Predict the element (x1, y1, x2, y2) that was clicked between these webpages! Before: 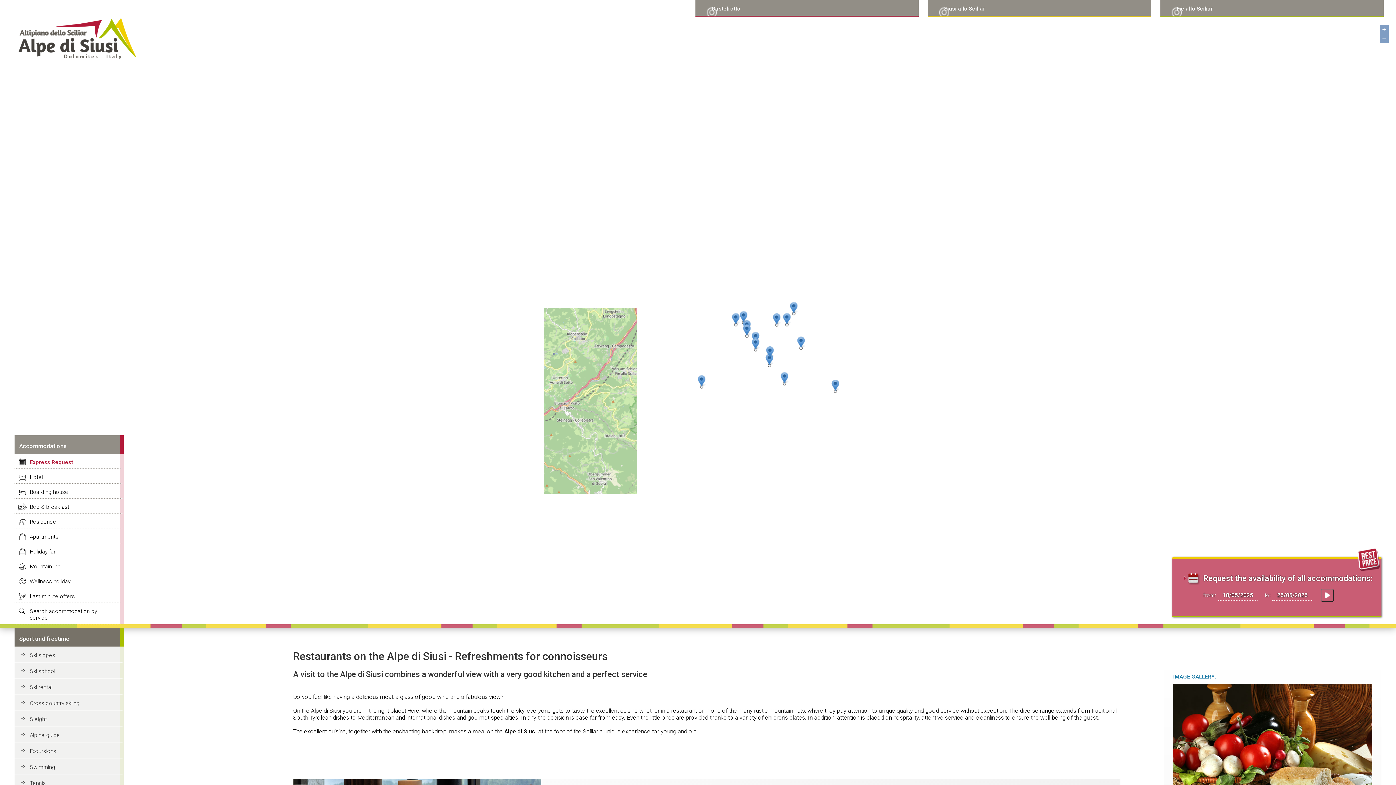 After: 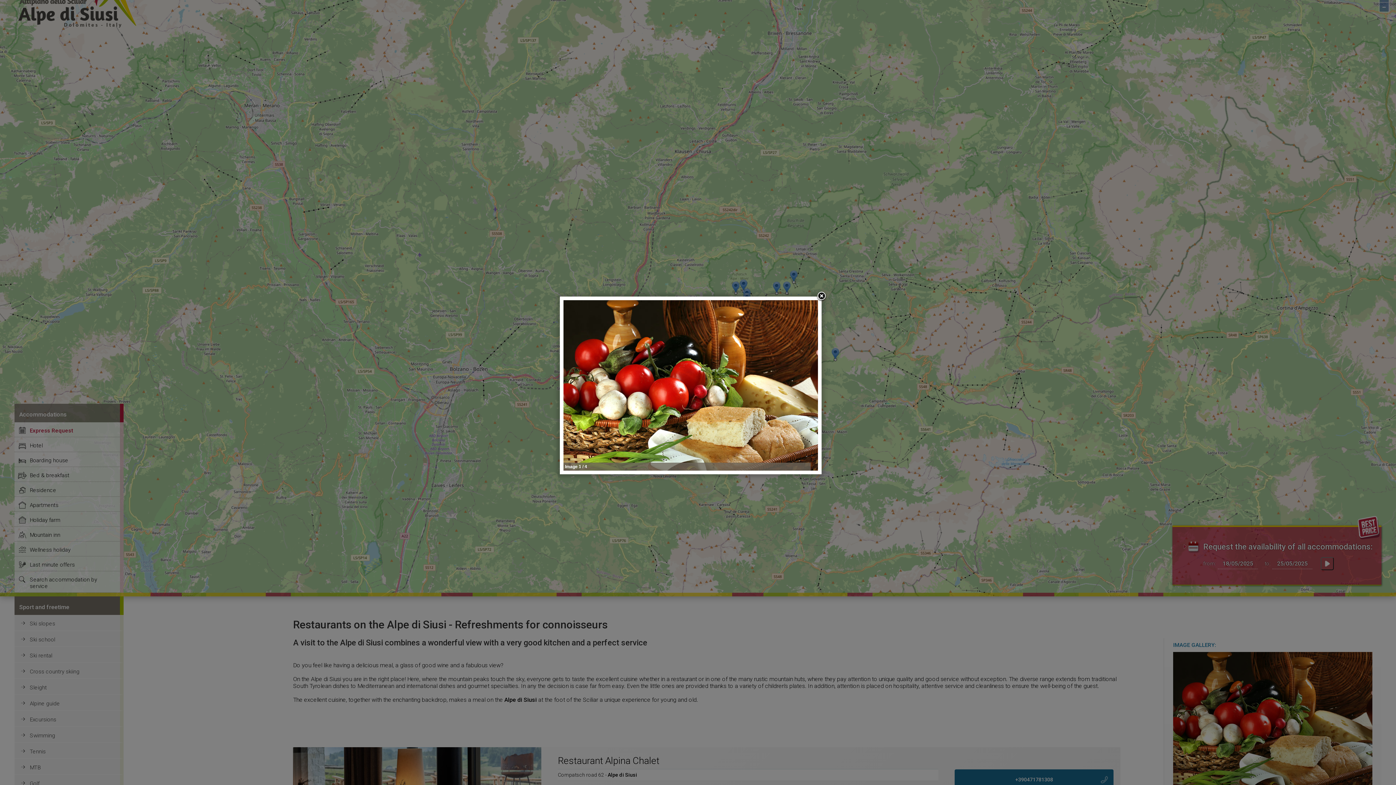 Action: bbox: (1173, 684, 1372, 817)